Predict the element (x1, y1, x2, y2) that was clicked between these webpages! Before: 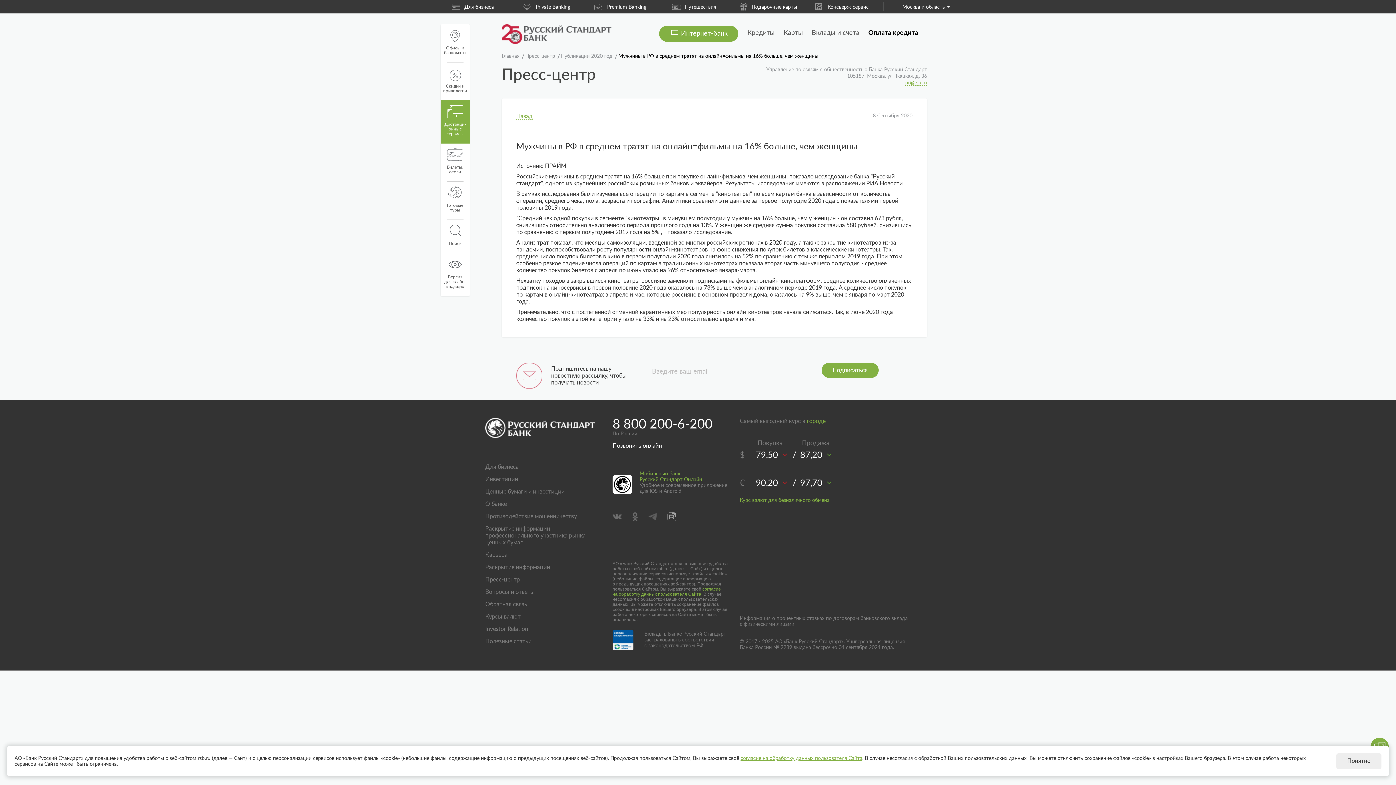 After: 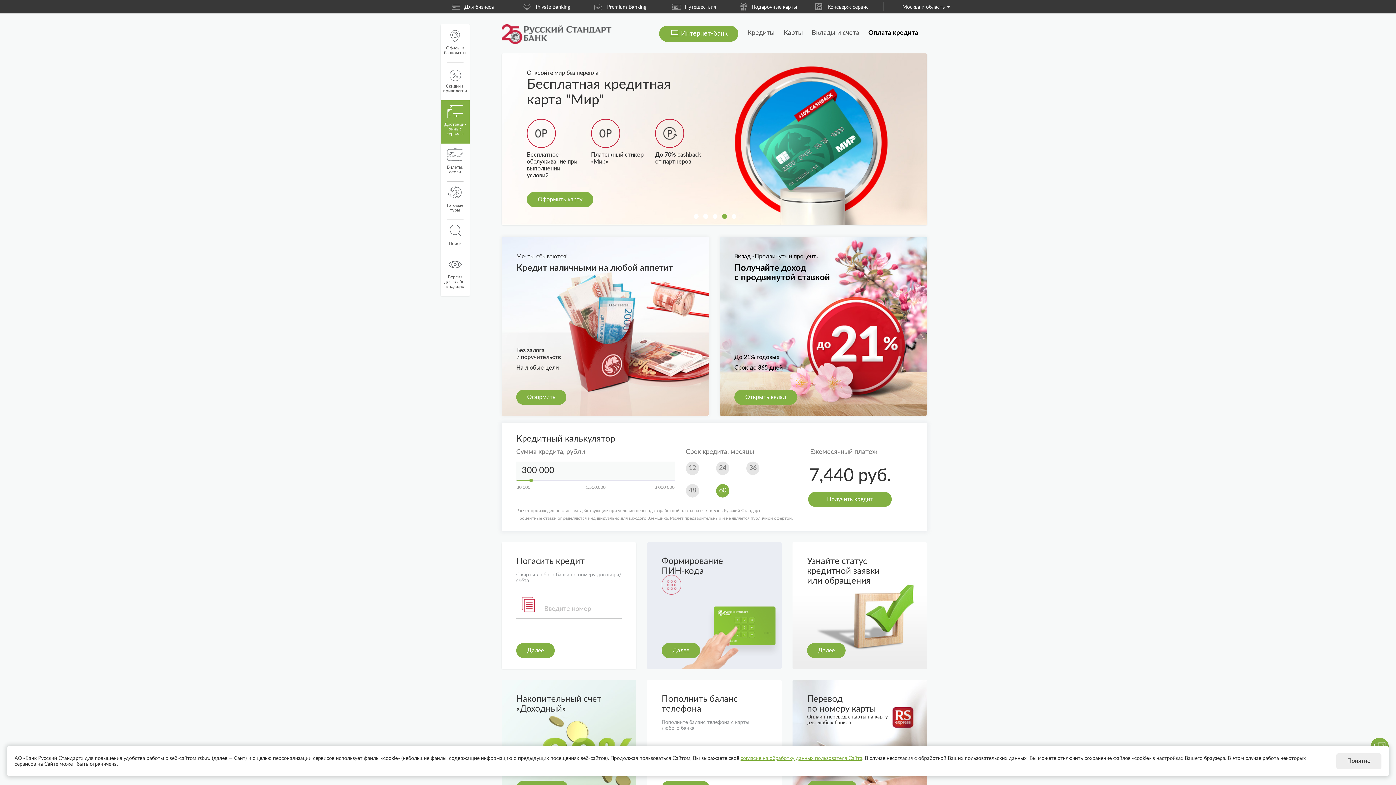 Action: bbox: (501, 53, 525, 58) label: Главная 